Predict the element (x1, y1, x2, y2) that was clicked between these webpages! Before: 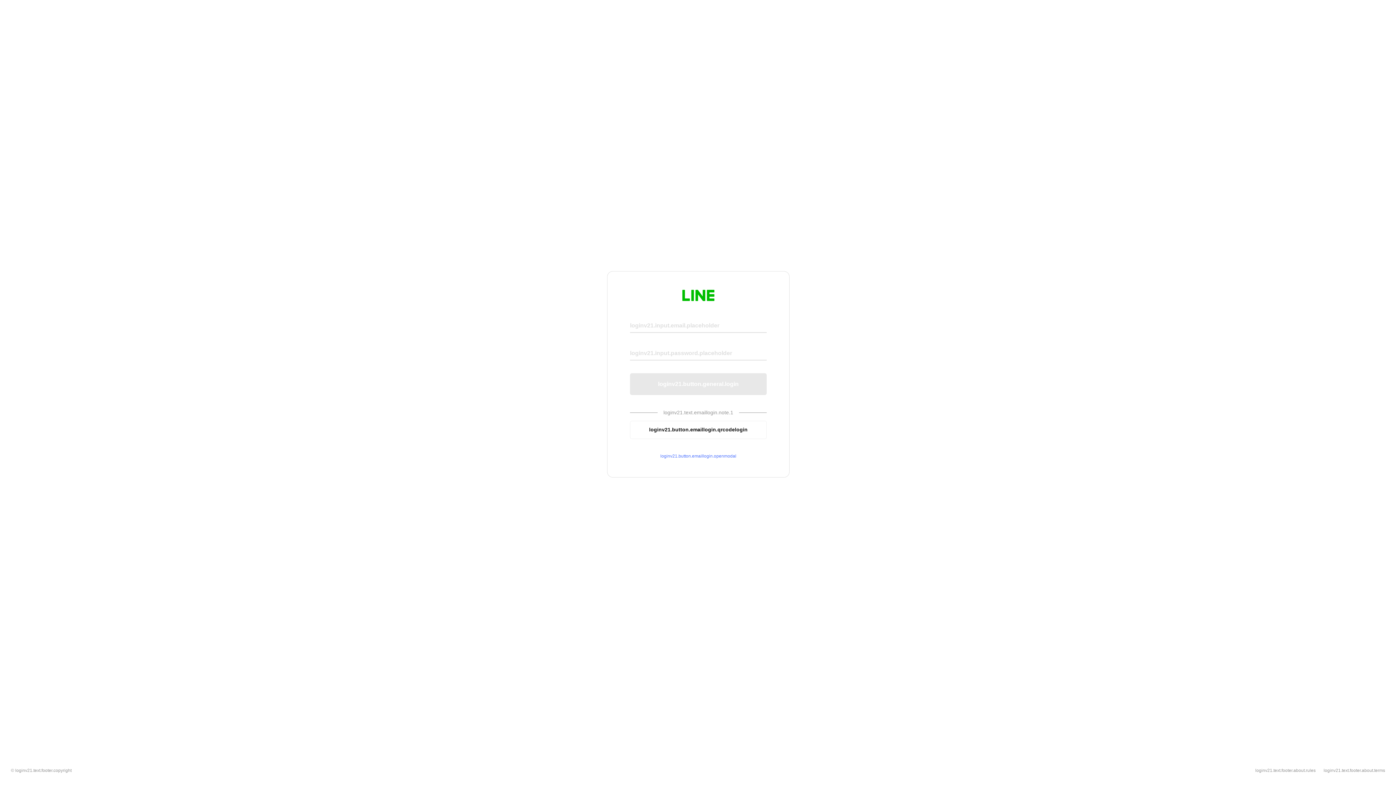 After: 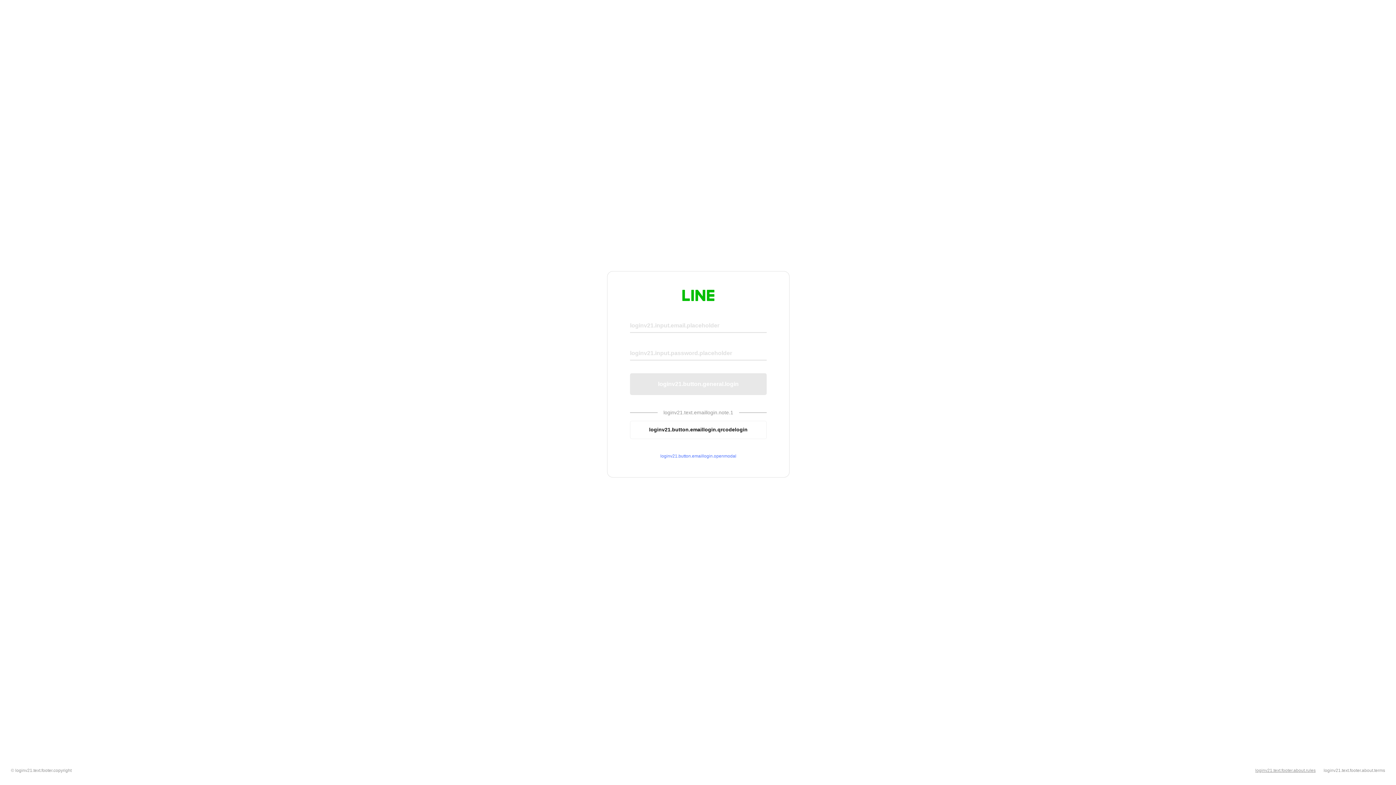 Action: bbox: (1255, 768, 1316, 773) label: loginv21.text.footer.about.rules